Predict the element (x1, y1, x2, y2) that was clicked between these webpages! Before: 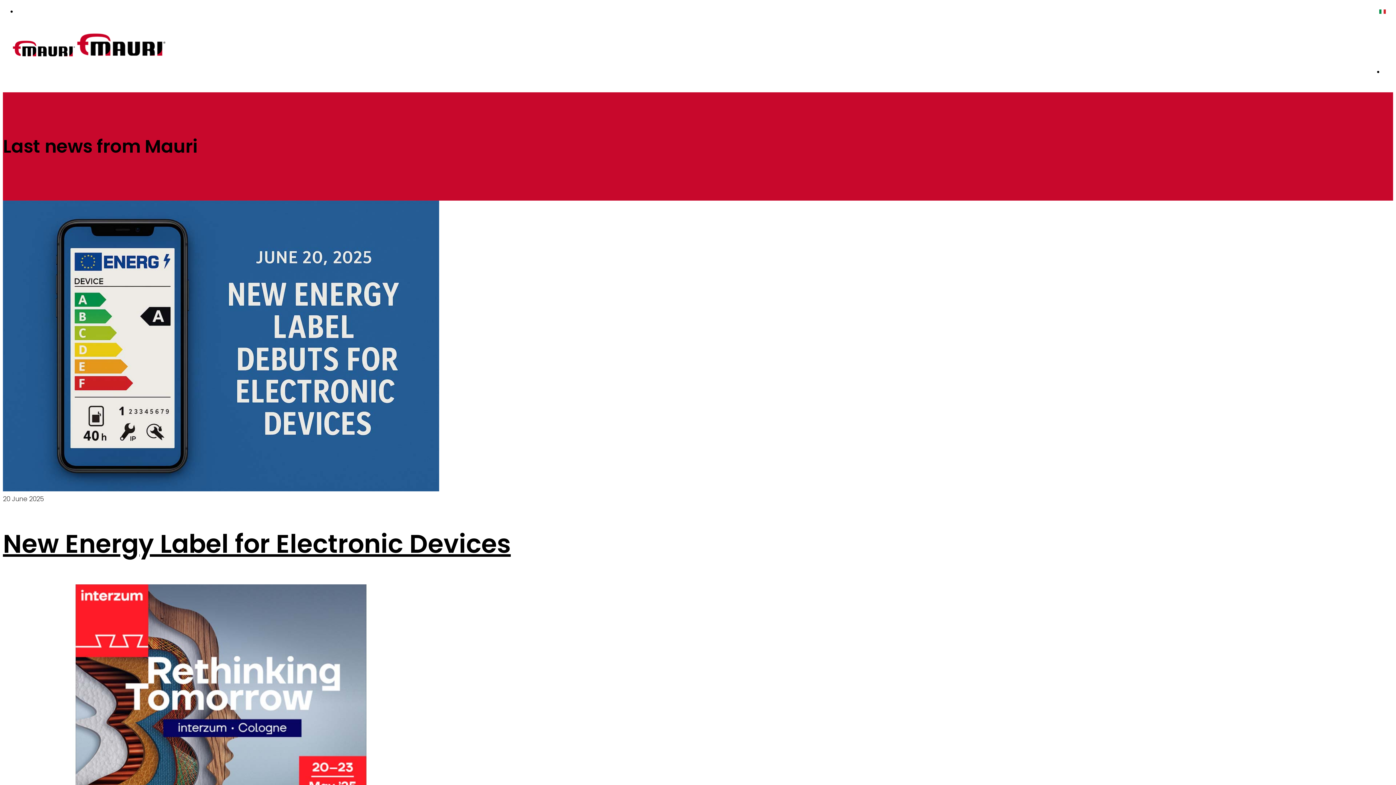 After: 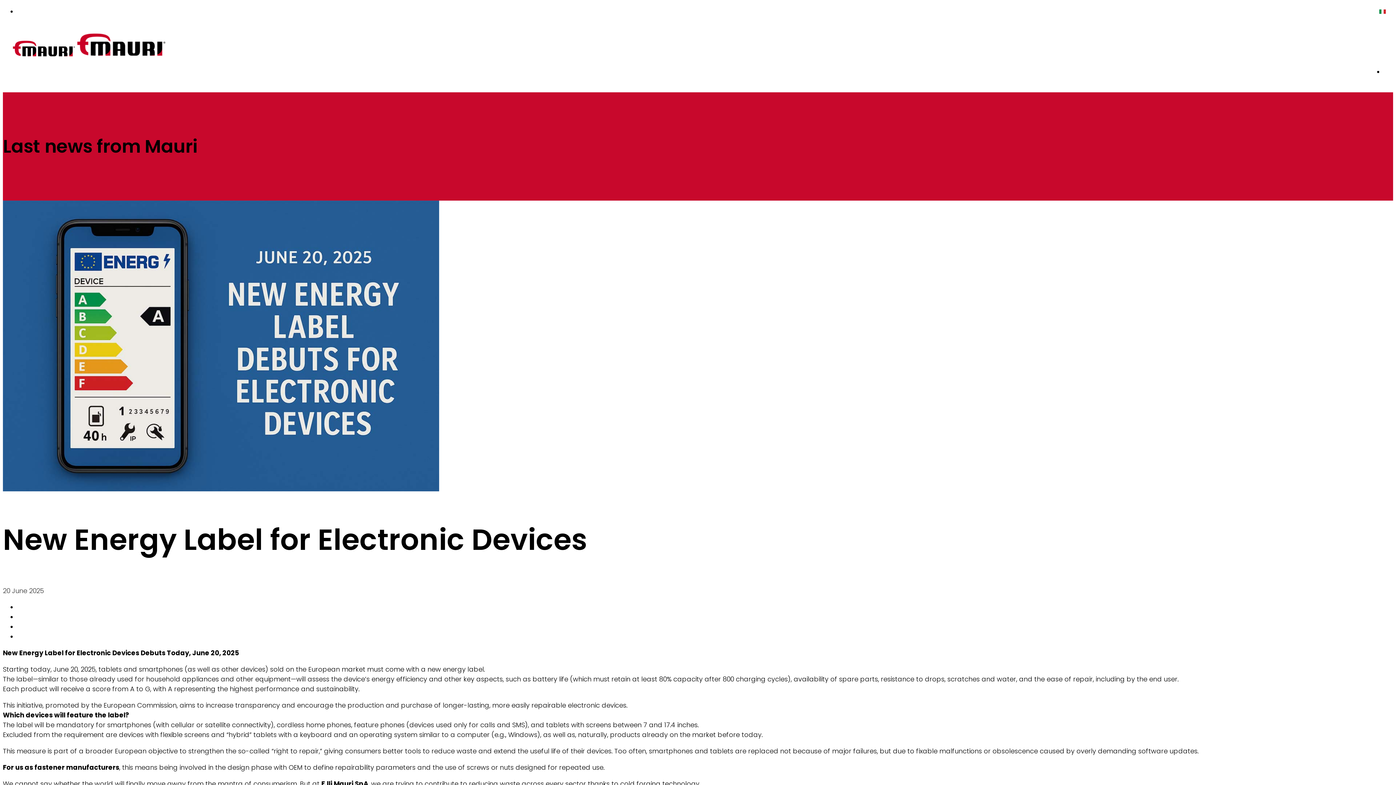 Action: label: New Energy Label for Electronic Devices bbox: (2, 526, 510, 562)